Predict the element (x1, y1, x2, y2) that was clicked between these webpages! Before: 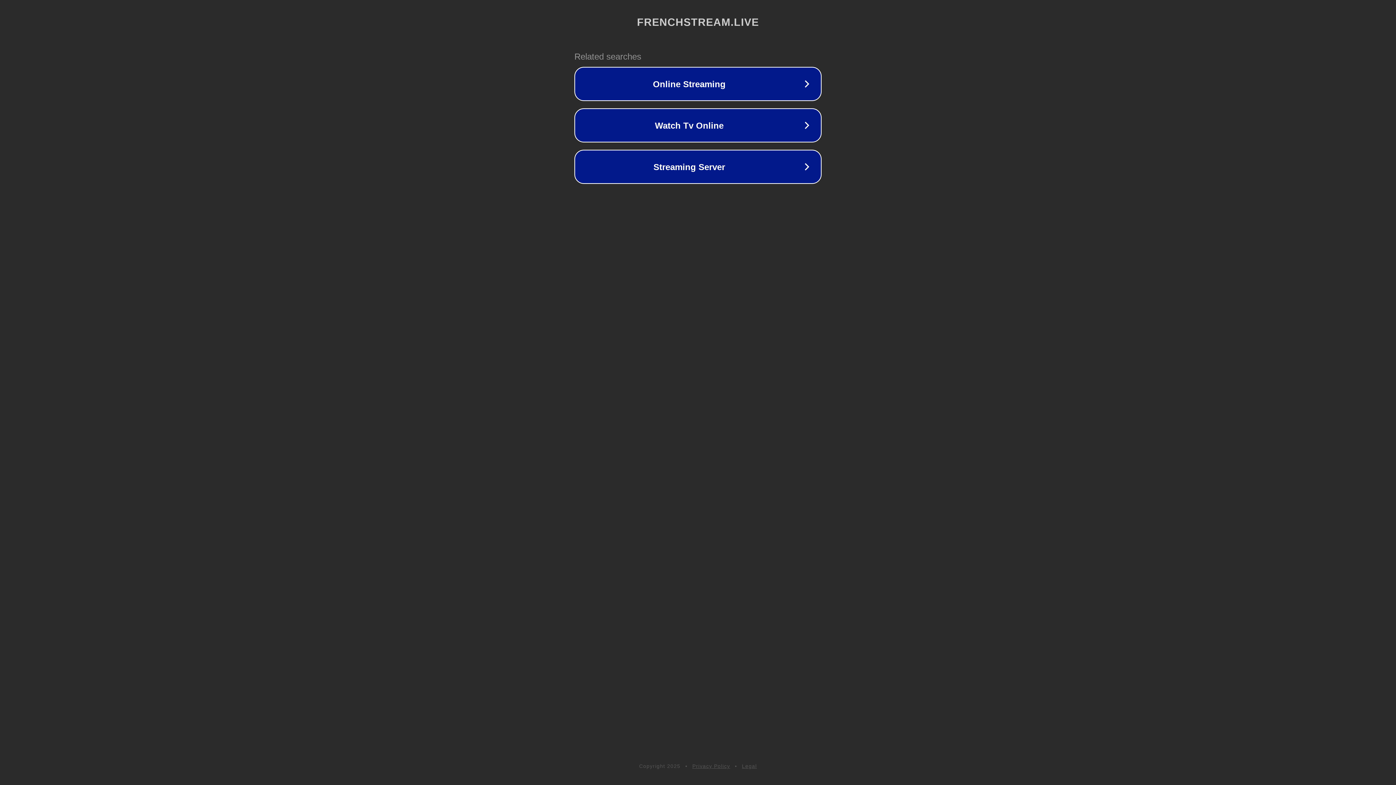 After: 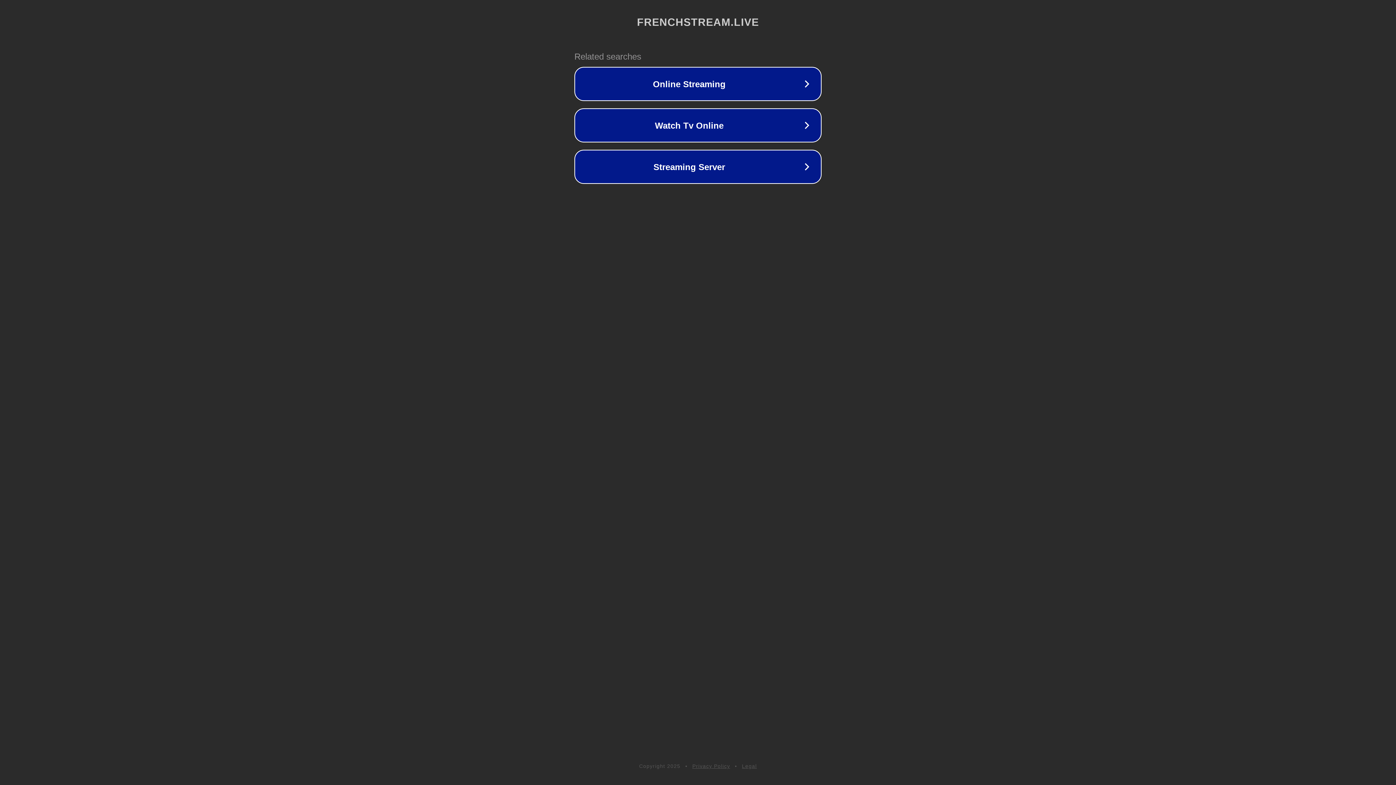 Action: bbox: (692, 763, 730, 769) label: Privacy Policy